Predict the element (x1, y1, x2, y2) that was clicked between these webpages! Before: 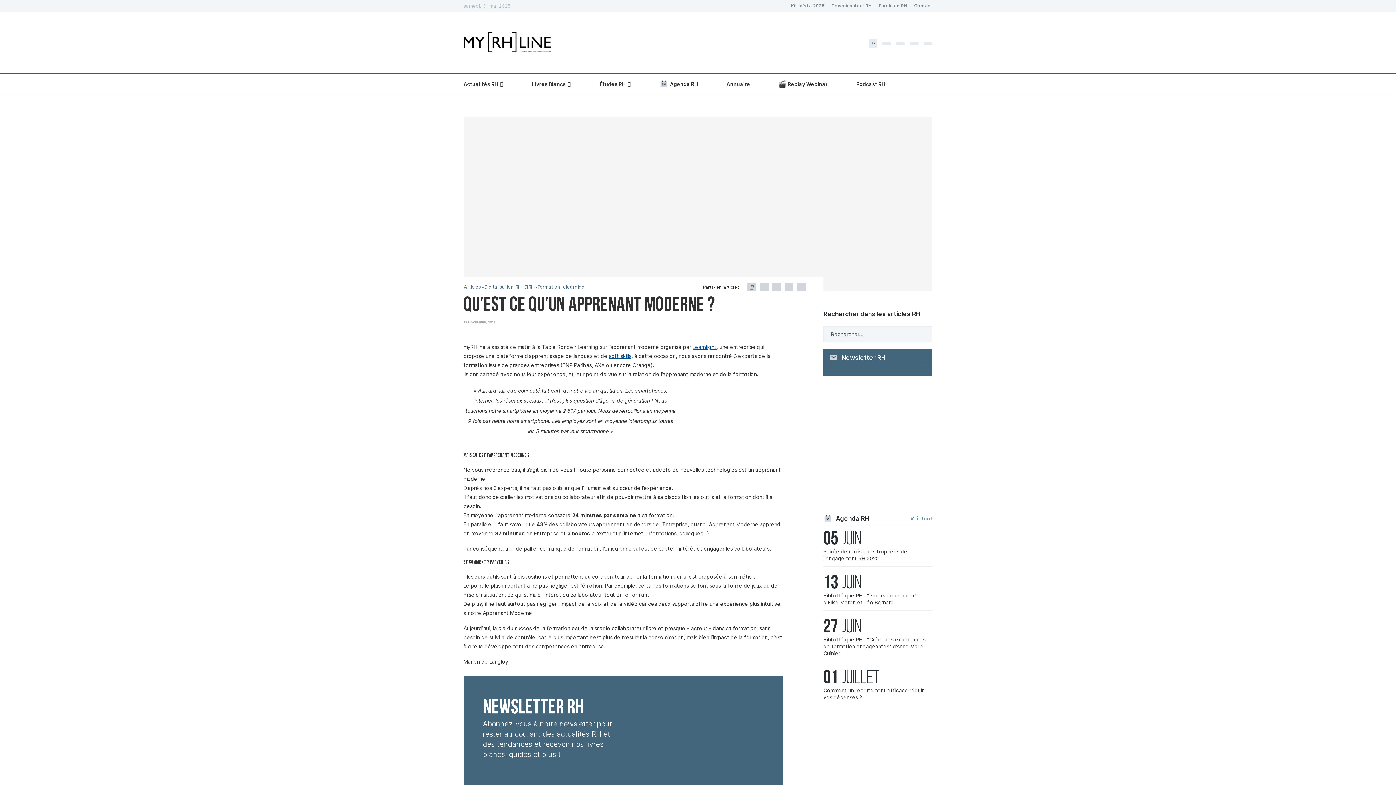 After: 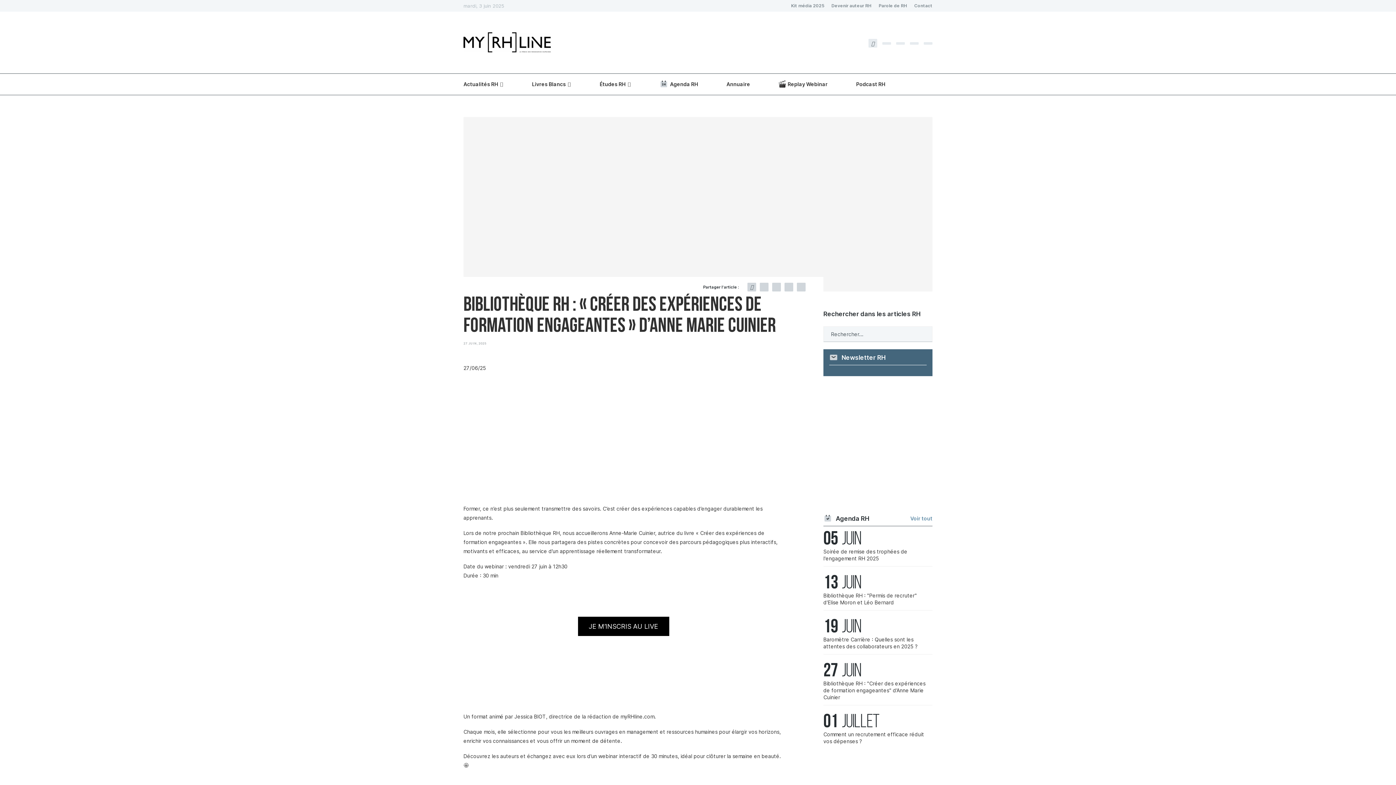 Action: label: Bibliothèque RH : "Créer des expériences de formation engageantes" d’Anne Marie Cuinier bbox: (823, 636, 925, 656)